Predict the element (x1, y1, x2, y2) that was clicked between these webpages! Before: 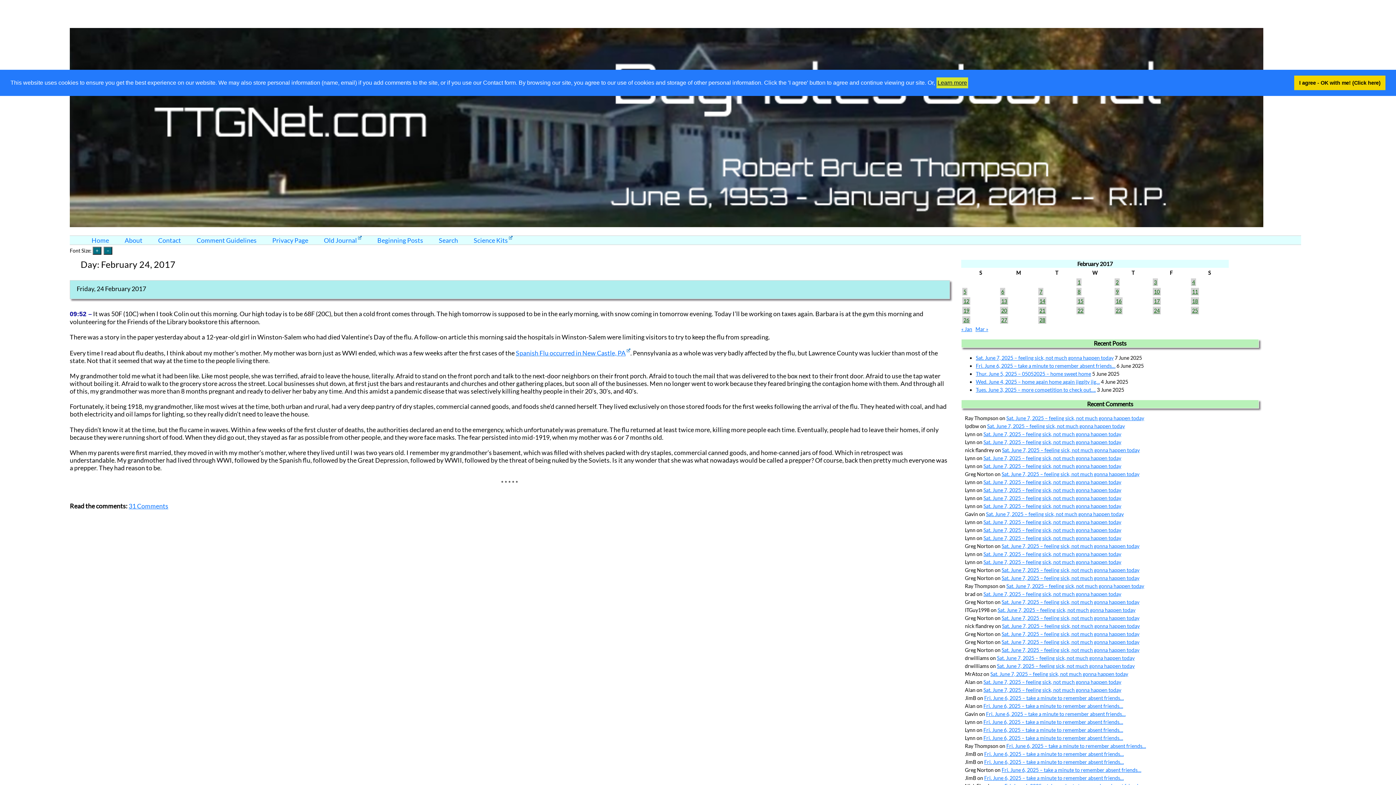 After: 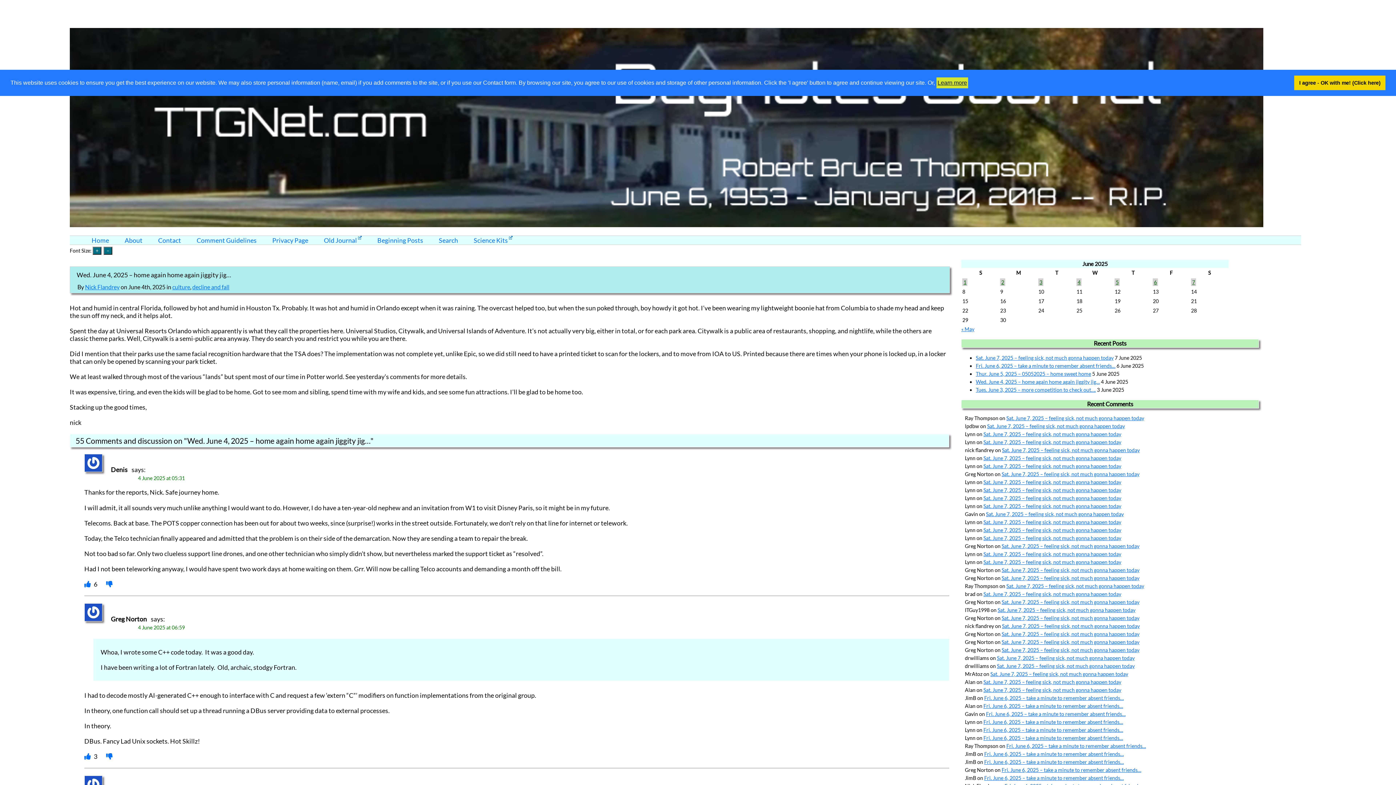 Action: bbox: (976, 378, 1100, 384) label: Wed. June 4, 2025 – home again home again jiggity jig…